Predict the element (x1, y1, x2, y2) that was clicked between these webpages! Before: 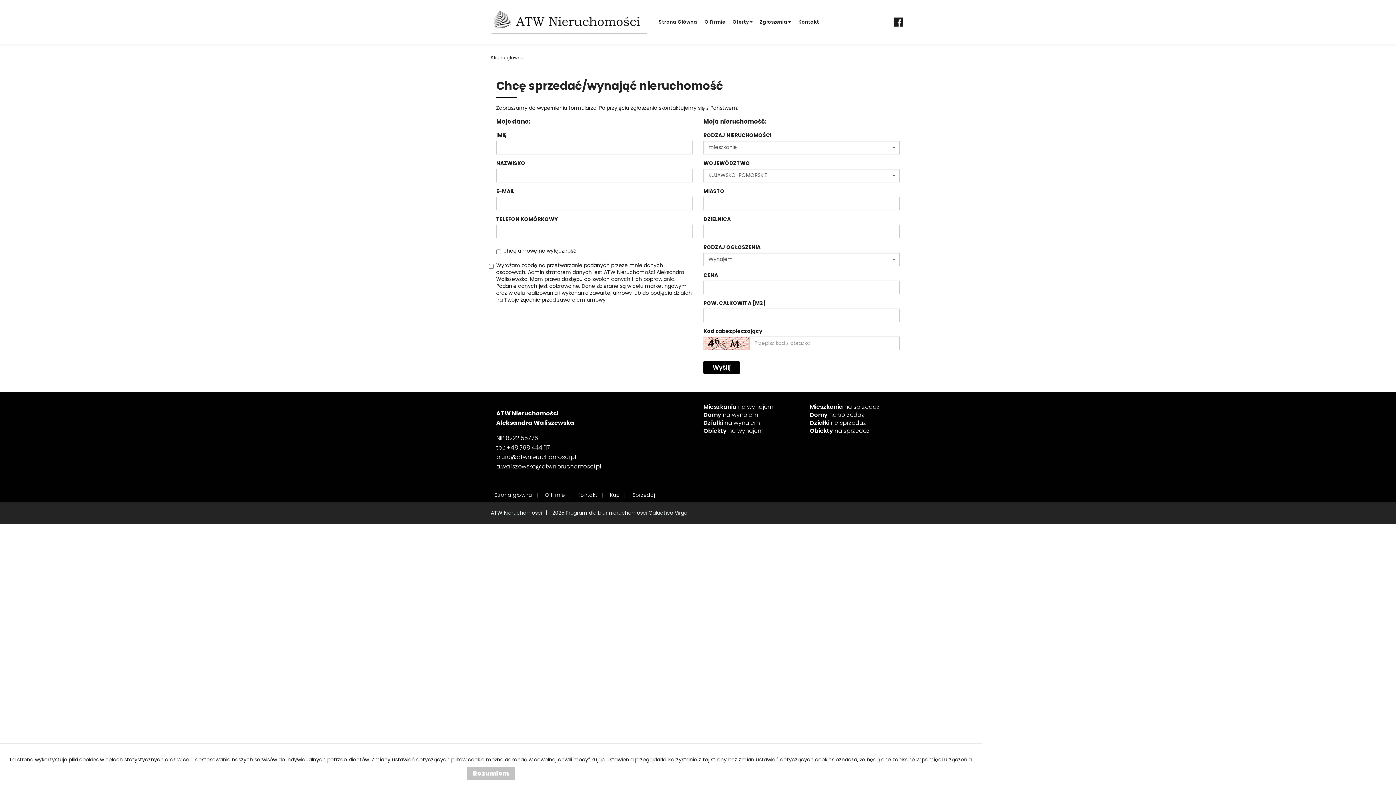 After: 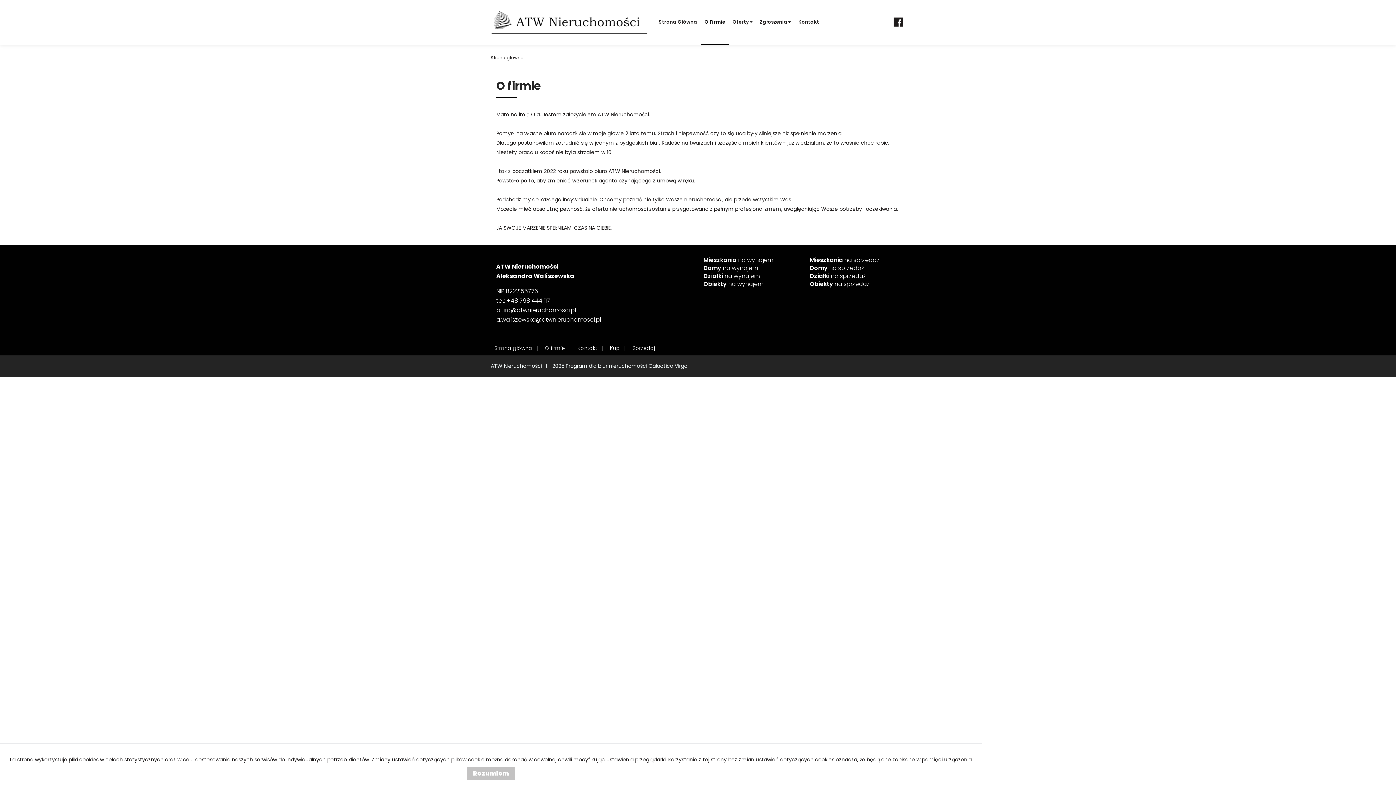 Action: label: O firmie bbox: (545, 491, 570, 498)